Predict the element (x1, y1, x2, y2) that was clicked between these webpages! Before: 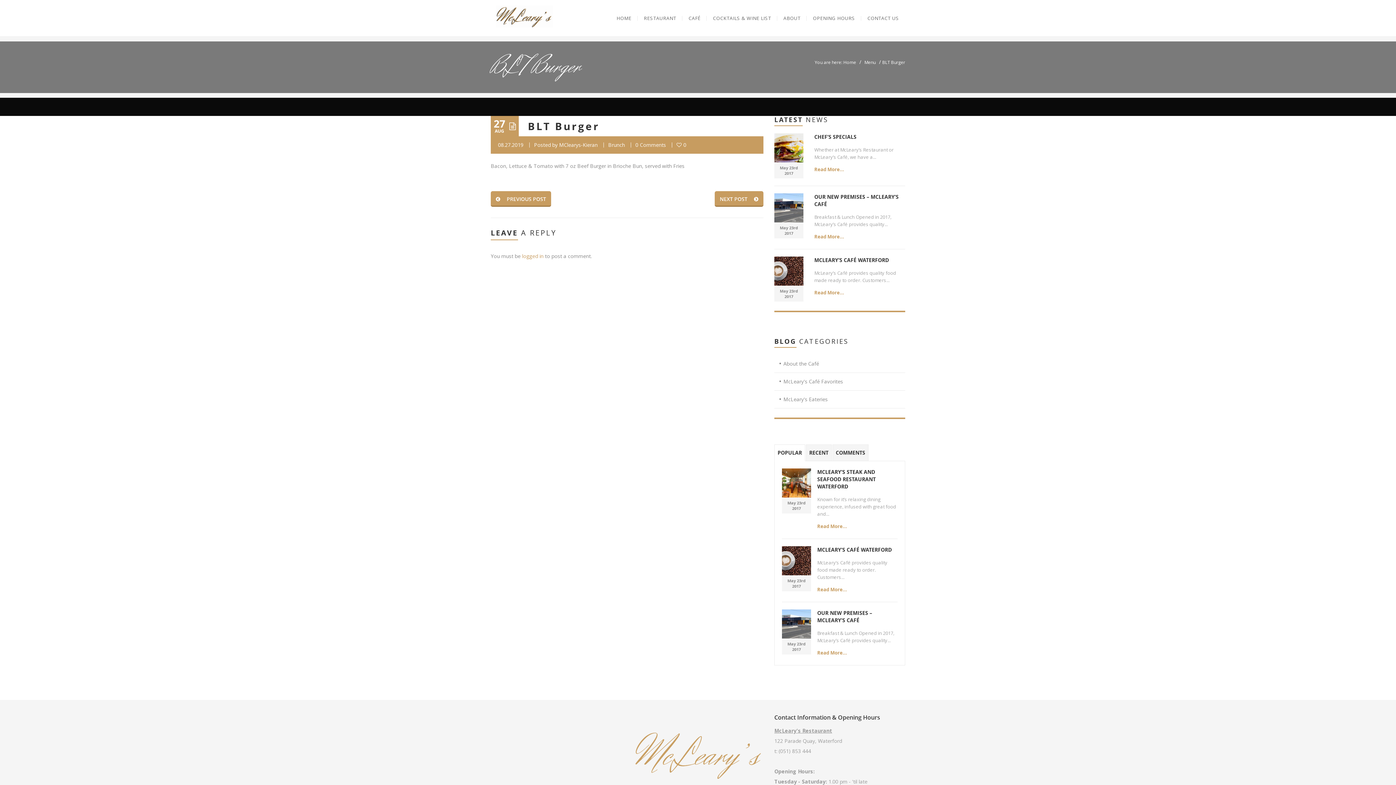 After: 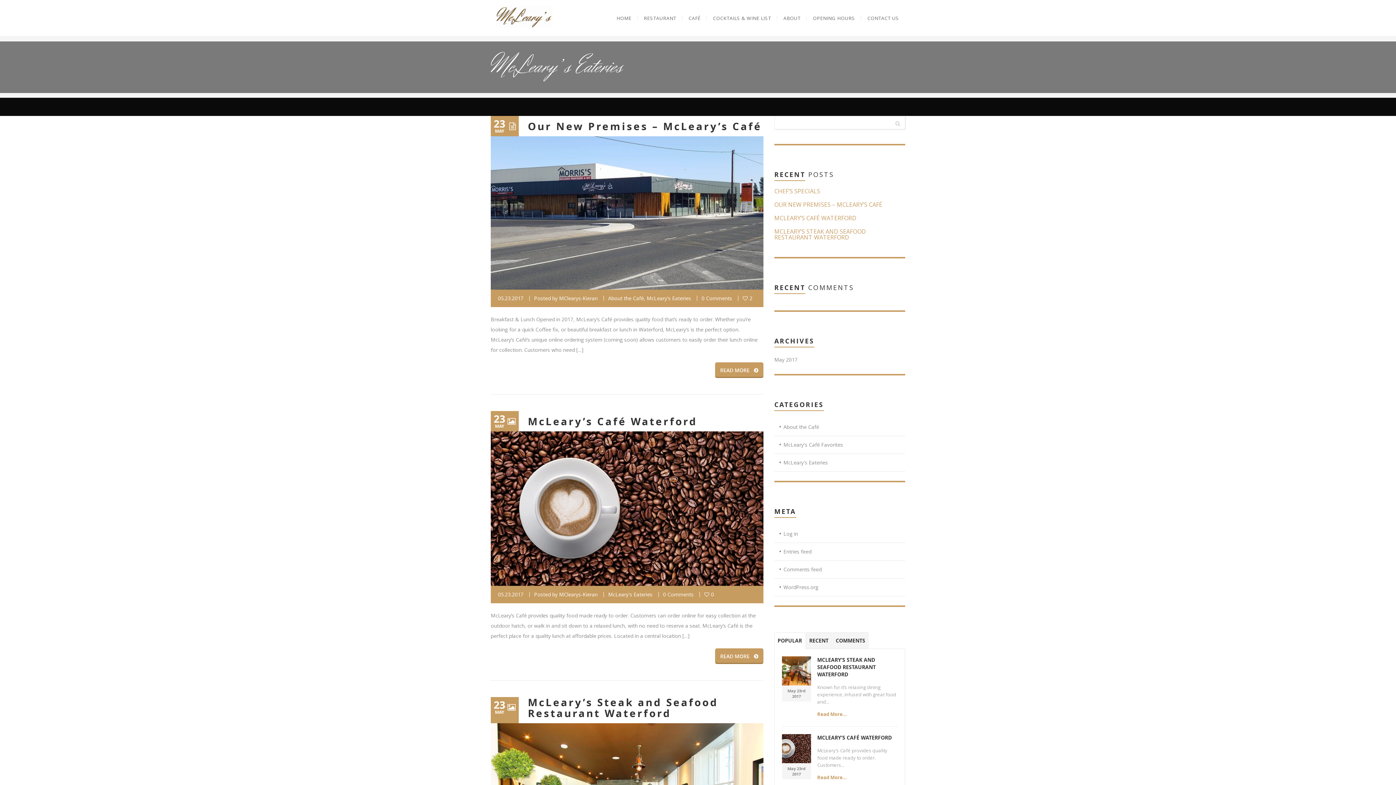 Action: label: McLeary's Eateries bbox: (774, 390, 892, 408)